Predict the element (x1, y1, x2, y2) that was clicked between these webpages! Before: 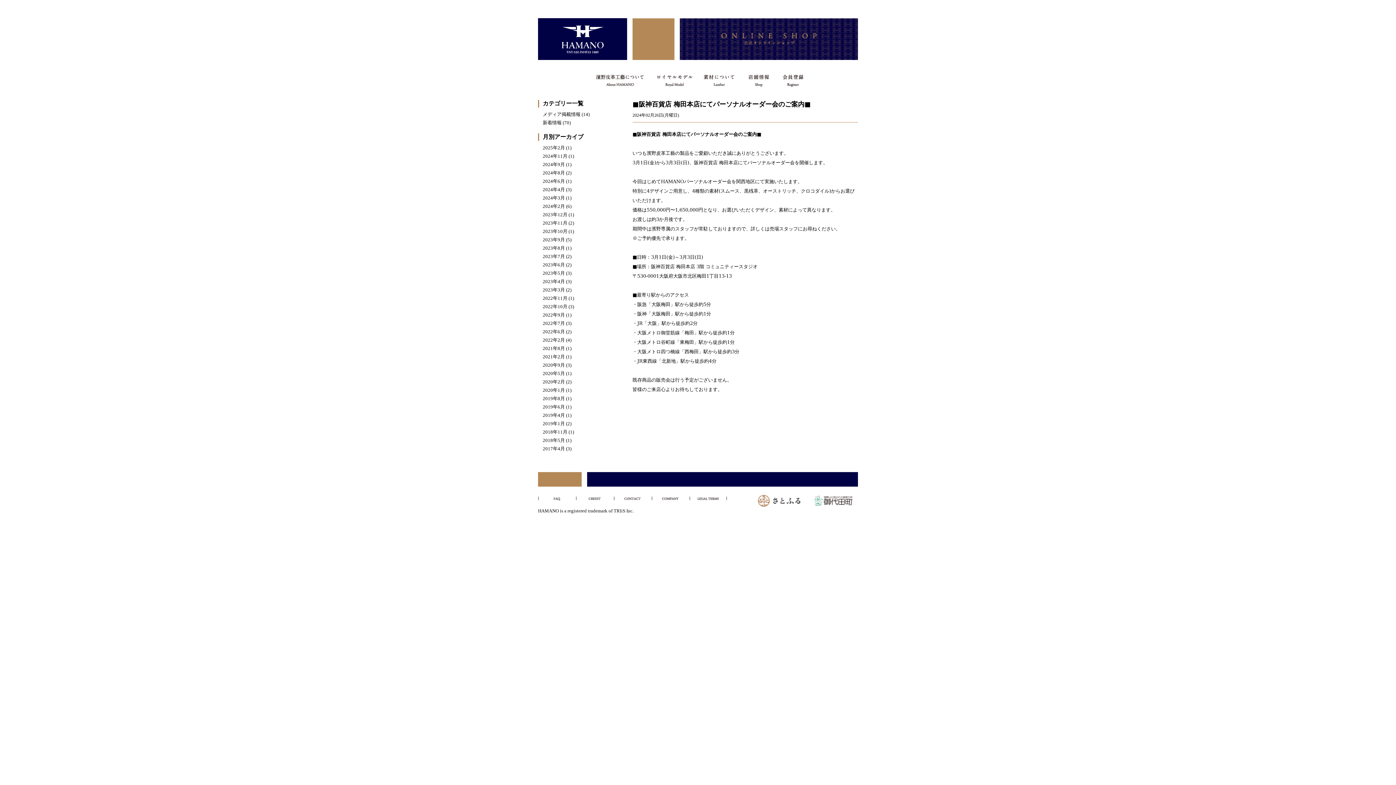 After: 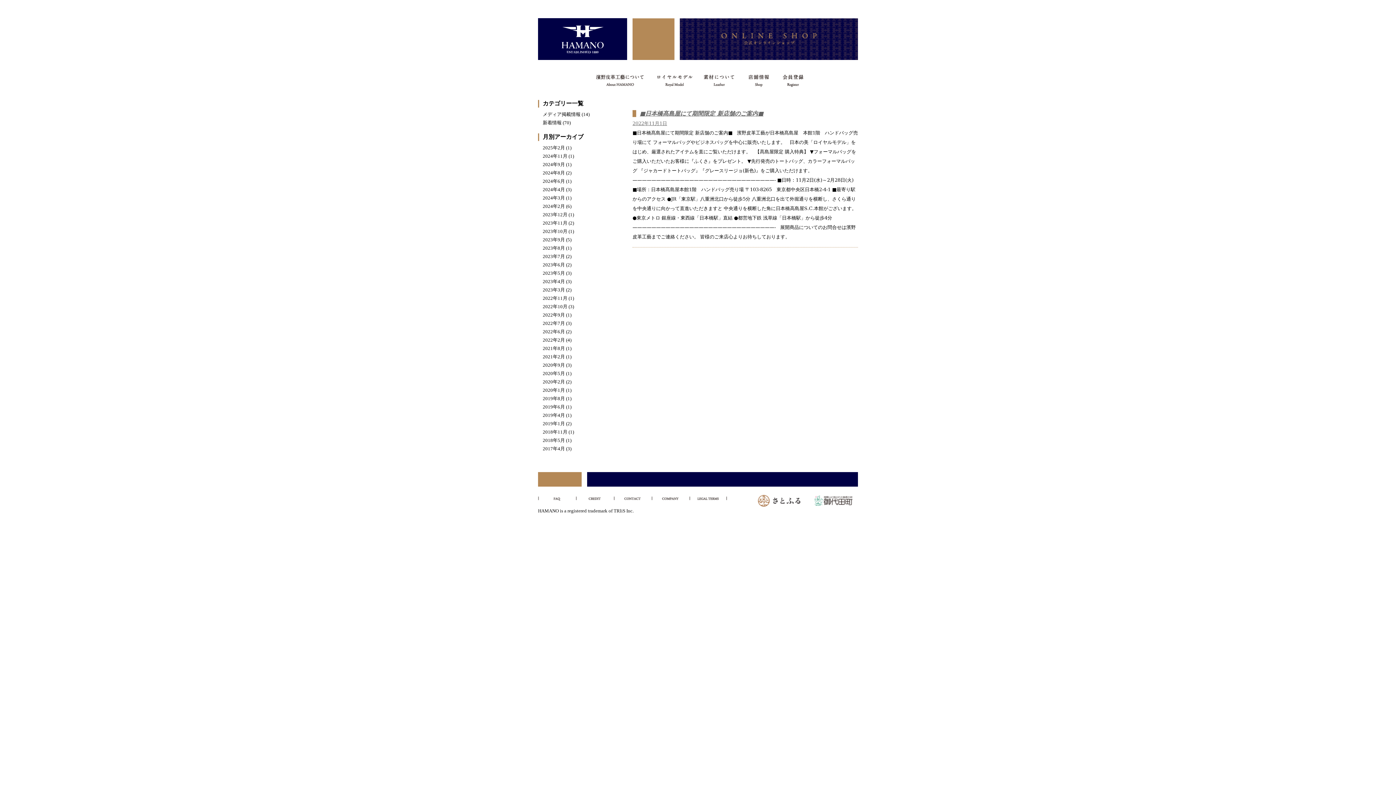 Action: bbox: (542, 295, 567, 301) label: 2022年11月